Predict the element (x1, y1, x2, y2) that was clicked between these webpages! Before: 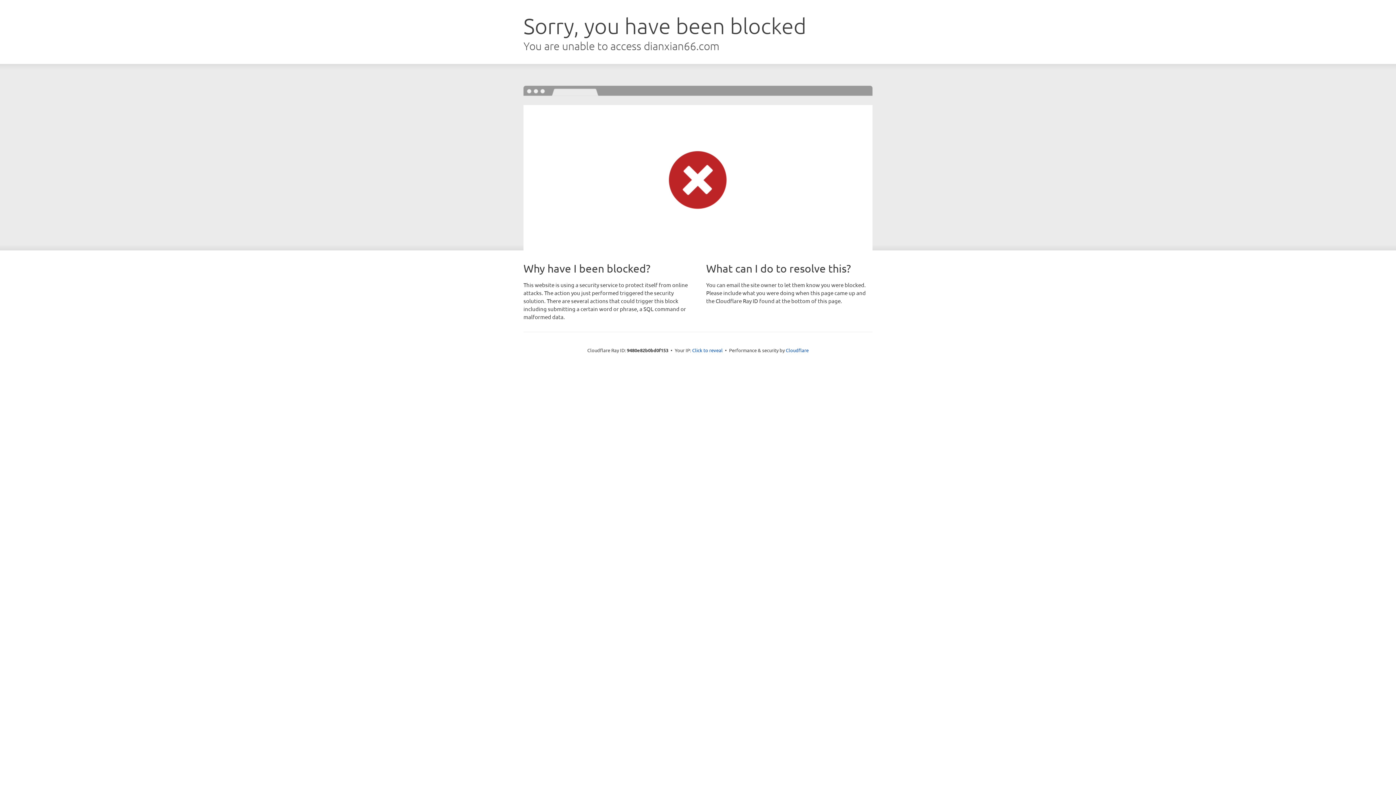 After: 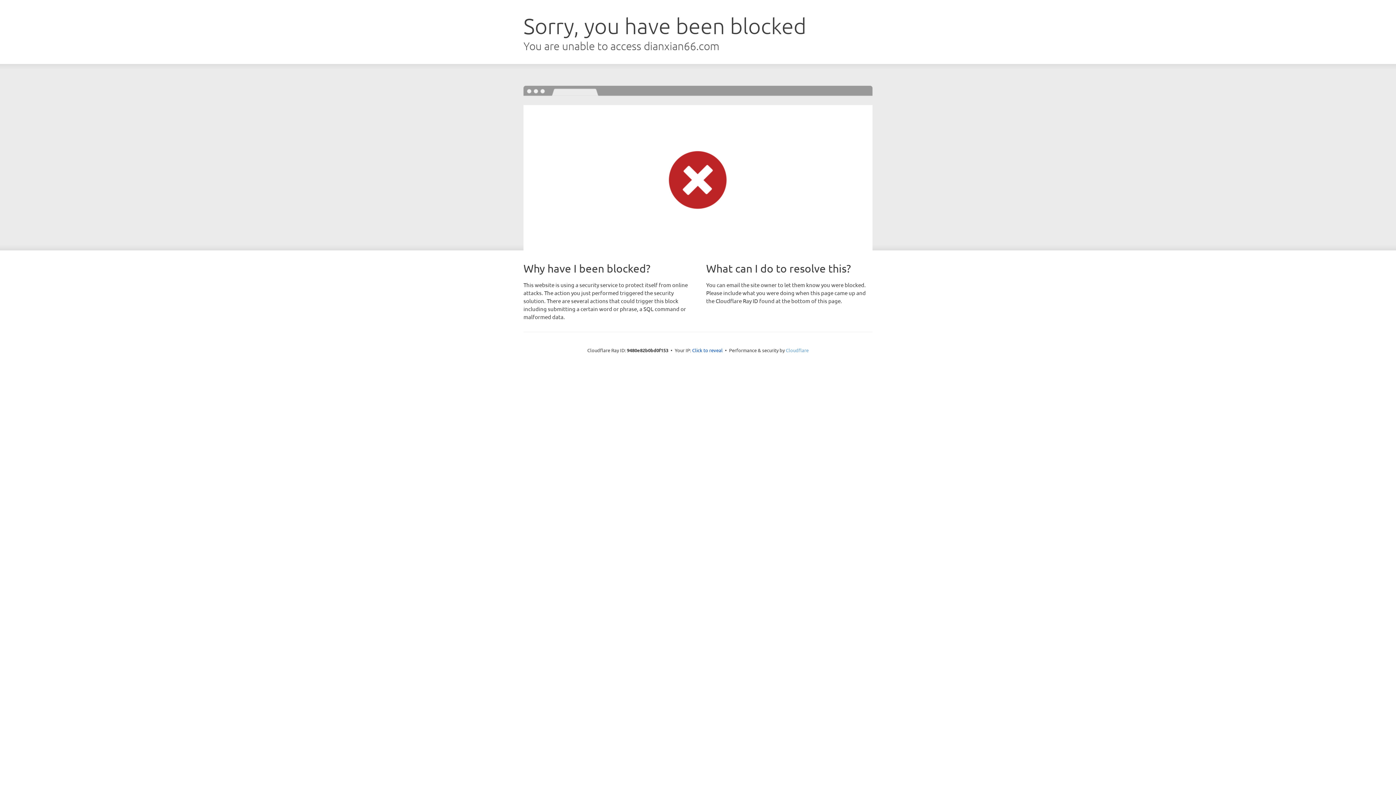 Action: bbox: (786, 347, 808, 353) label: Cloudflare